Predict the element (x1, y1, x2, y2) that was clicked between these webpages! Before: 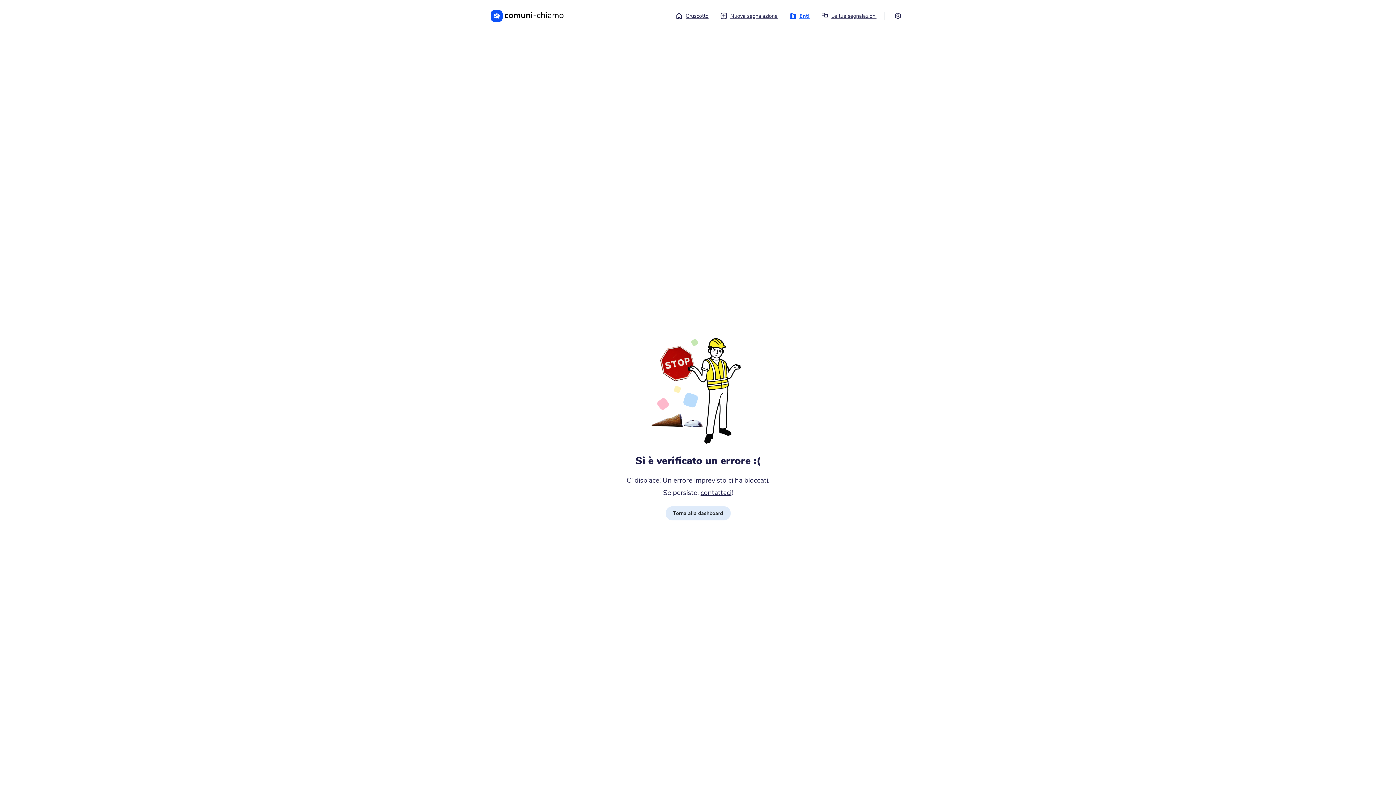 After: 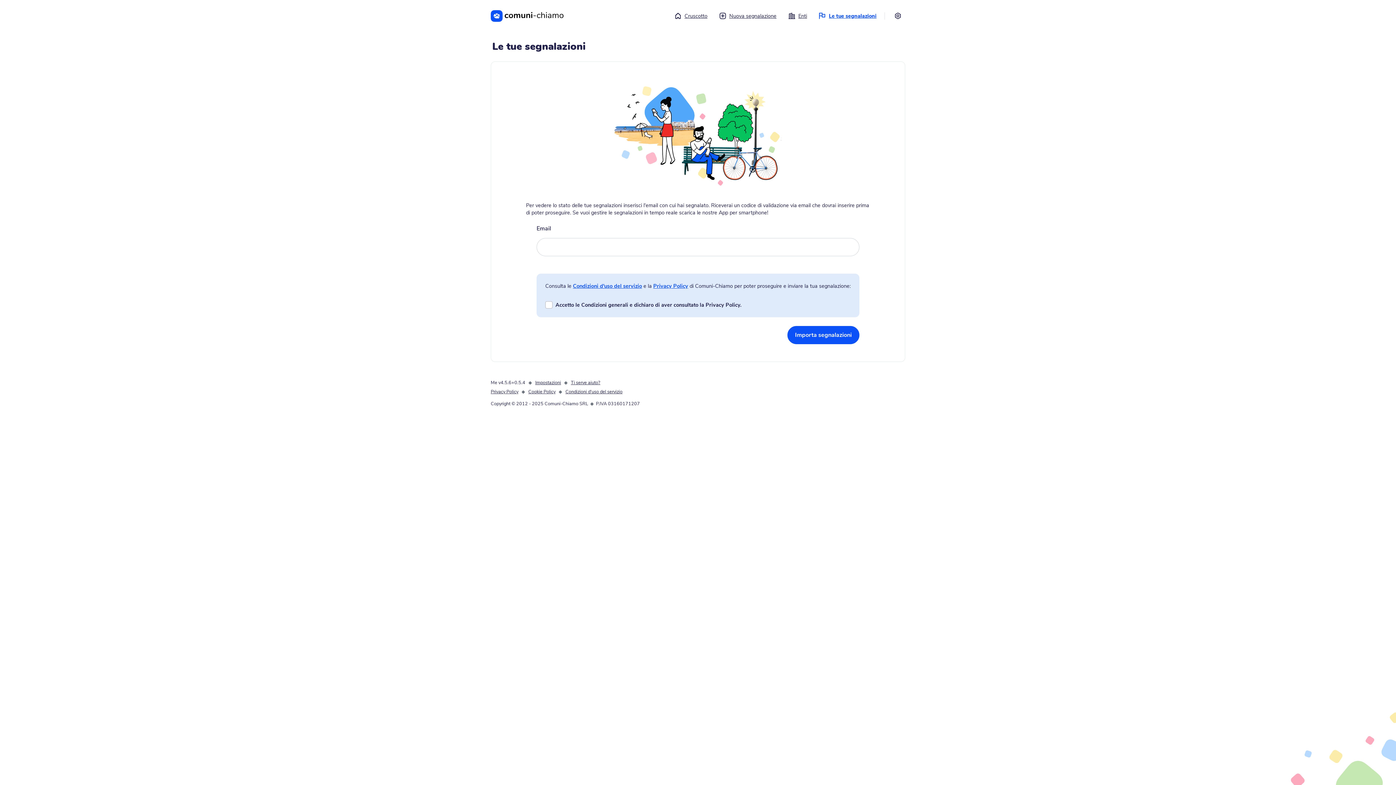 Action: bbox: (817, 8, 880, 23) label: Le tue segnalazioni